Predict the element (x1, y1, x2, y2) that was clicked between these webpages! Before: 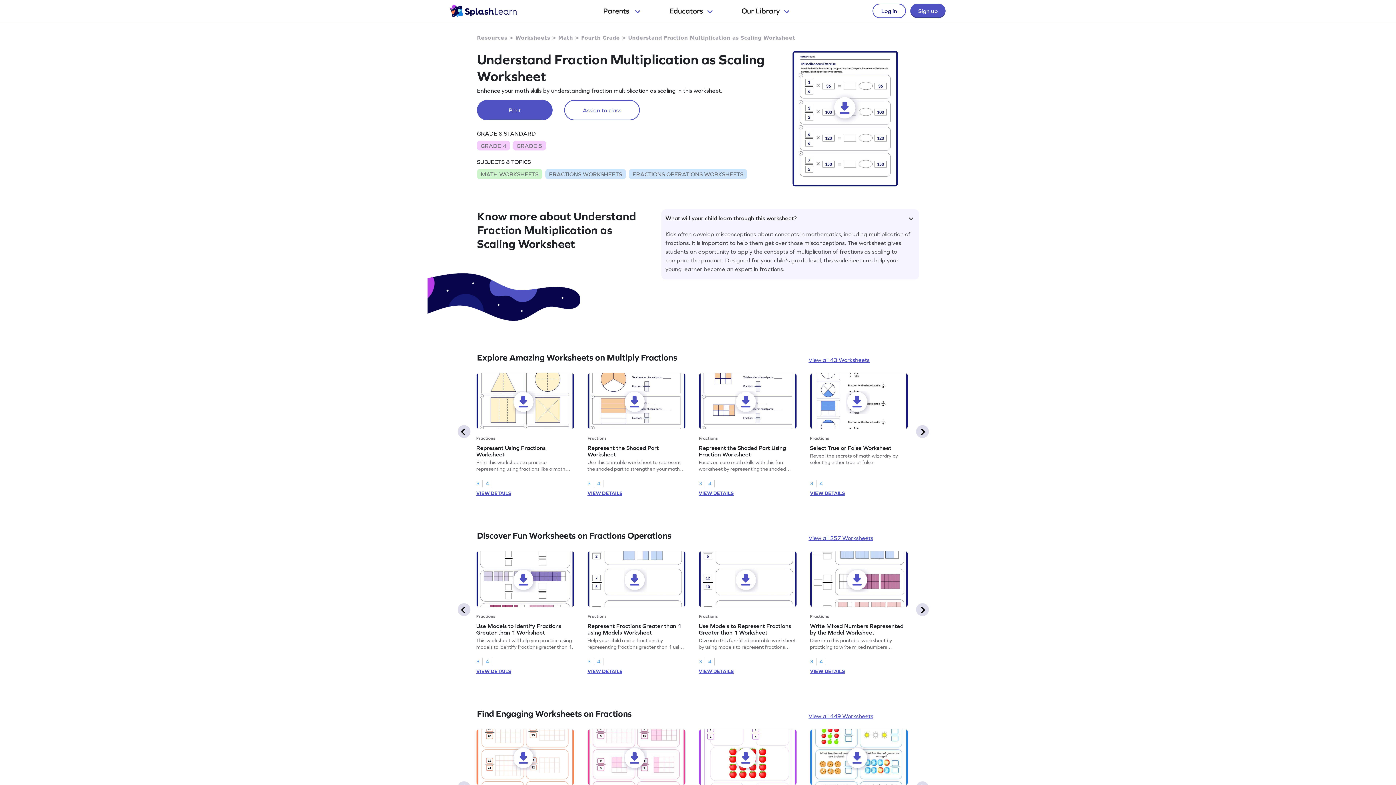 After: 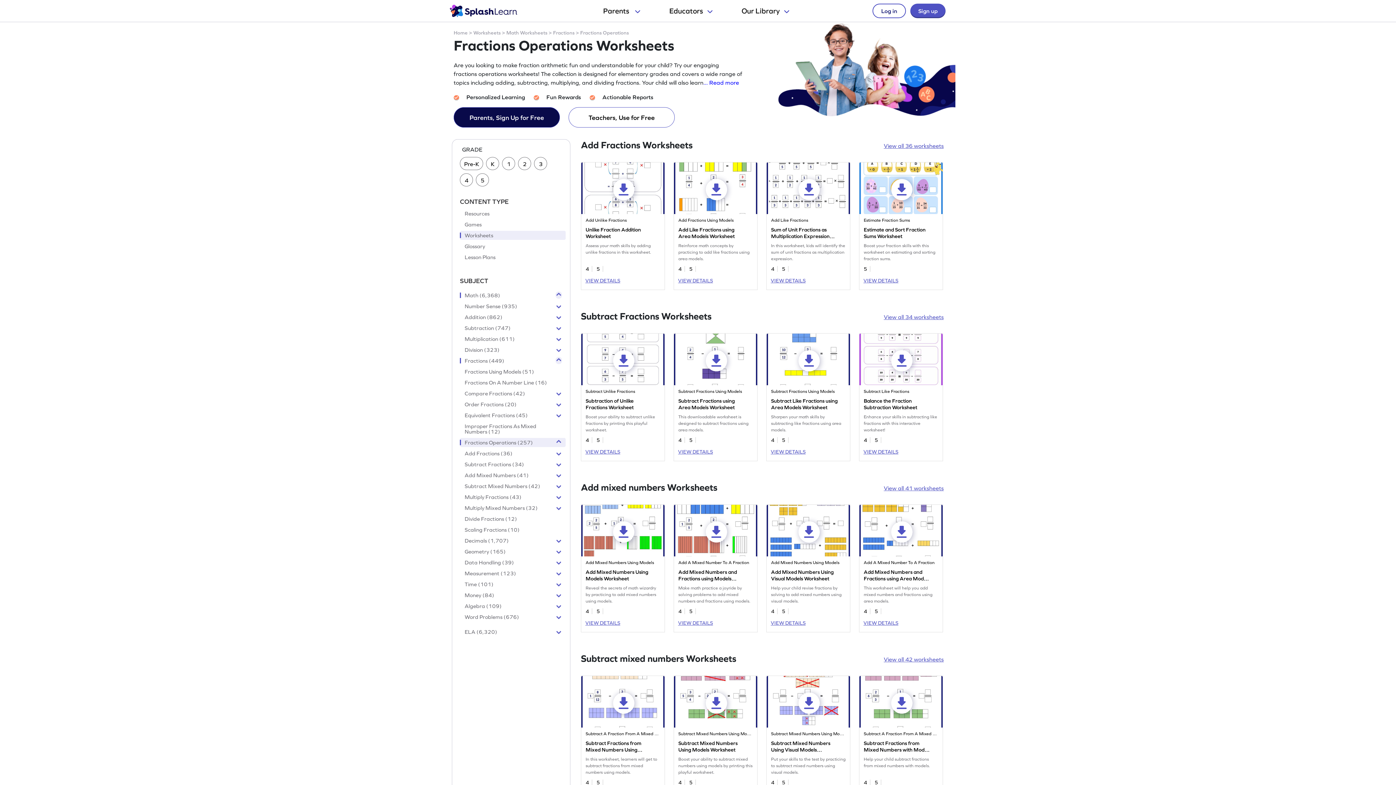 Action: label: FRACTIONS OPERATIONS WORKSHEETS bbox: (628, 169, 747, 179)